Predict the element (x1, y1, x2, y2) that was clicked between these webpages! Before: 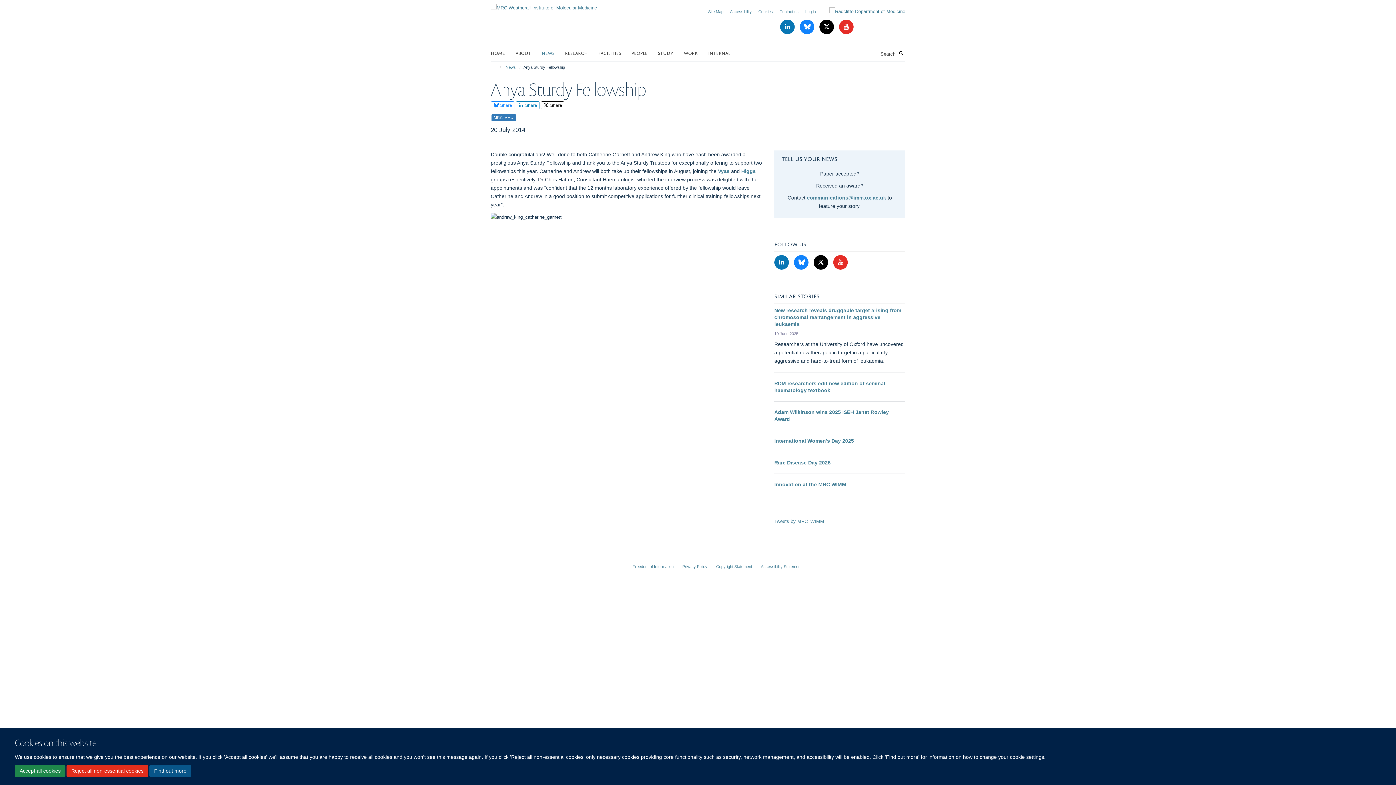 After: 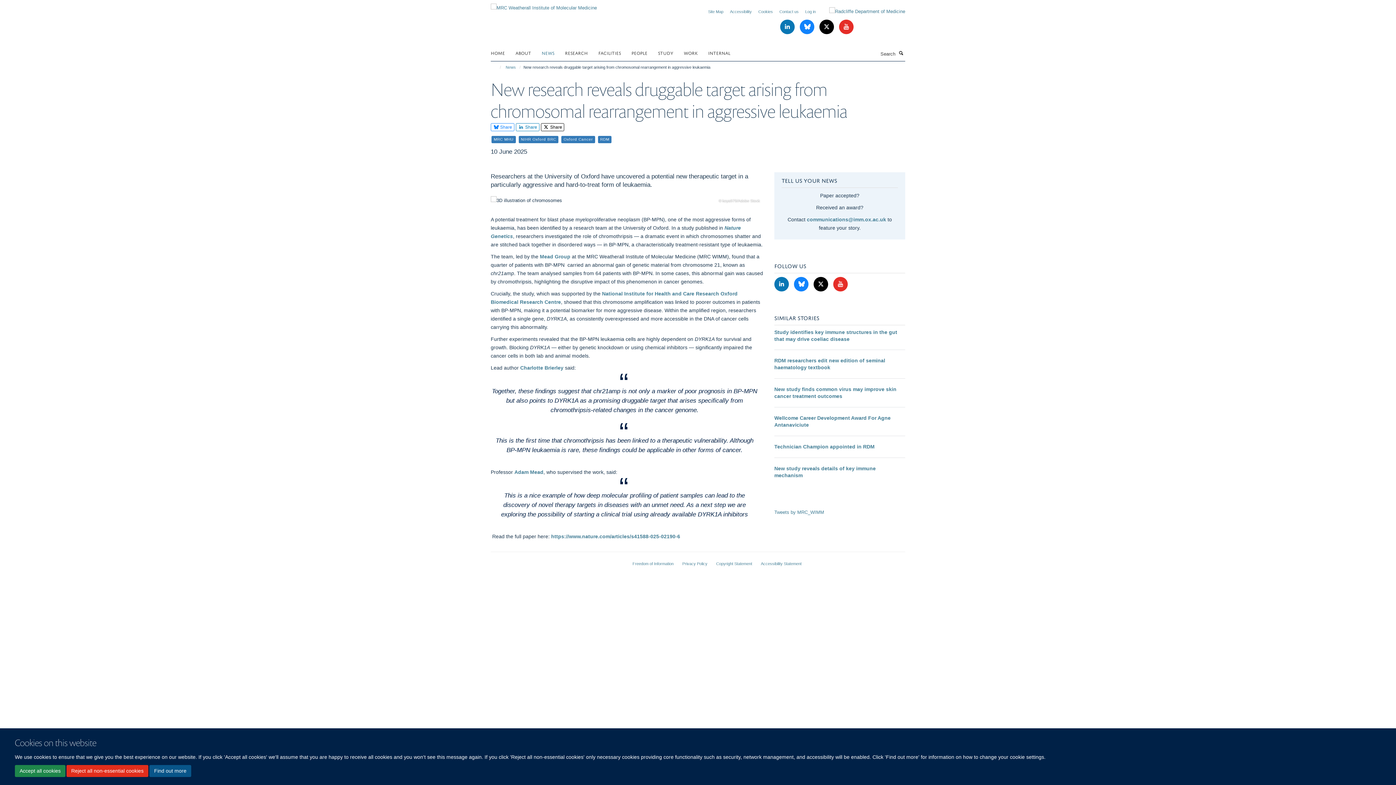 Action: bbox: (774, 307, 901, 327) label: New research reveals druggable target arising from chromosomal rearrangement in aggressive leukaemia